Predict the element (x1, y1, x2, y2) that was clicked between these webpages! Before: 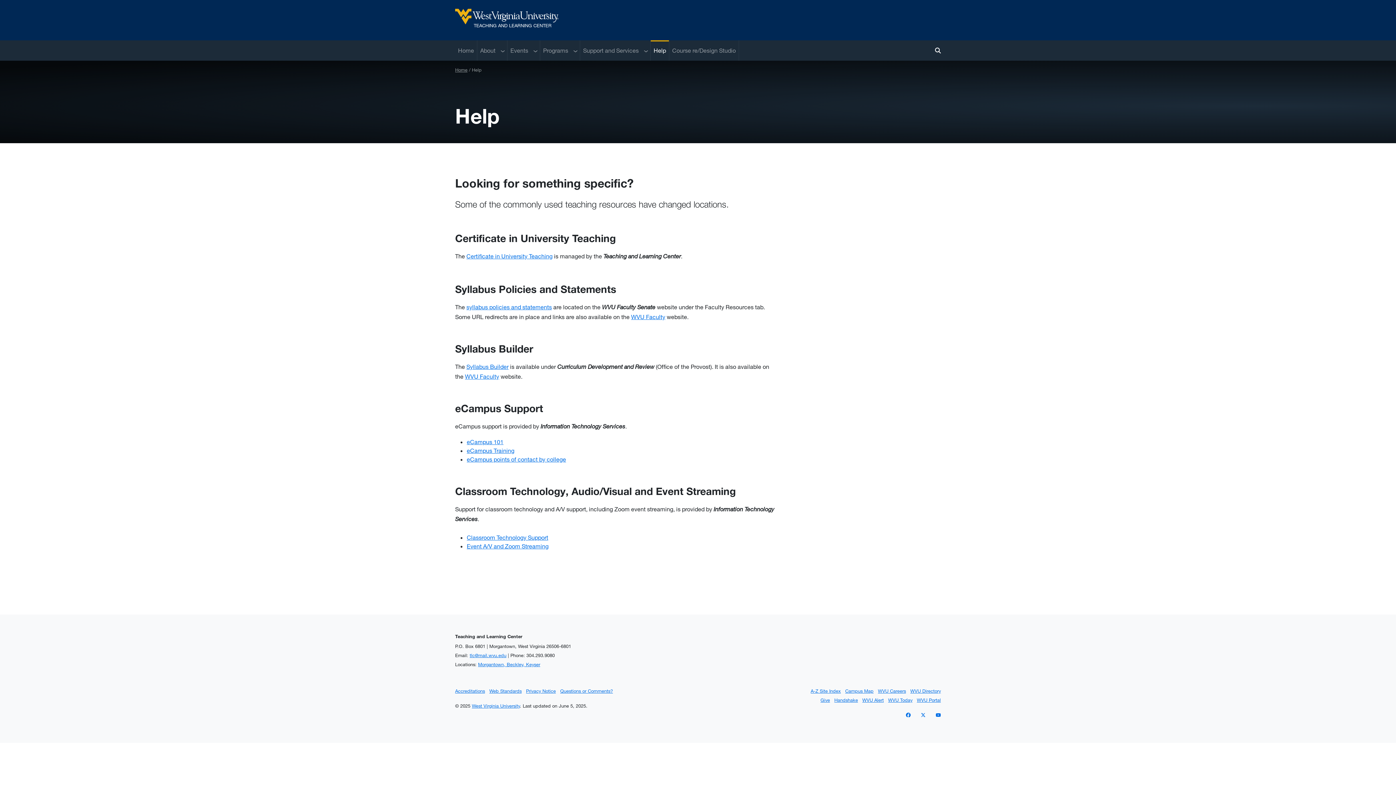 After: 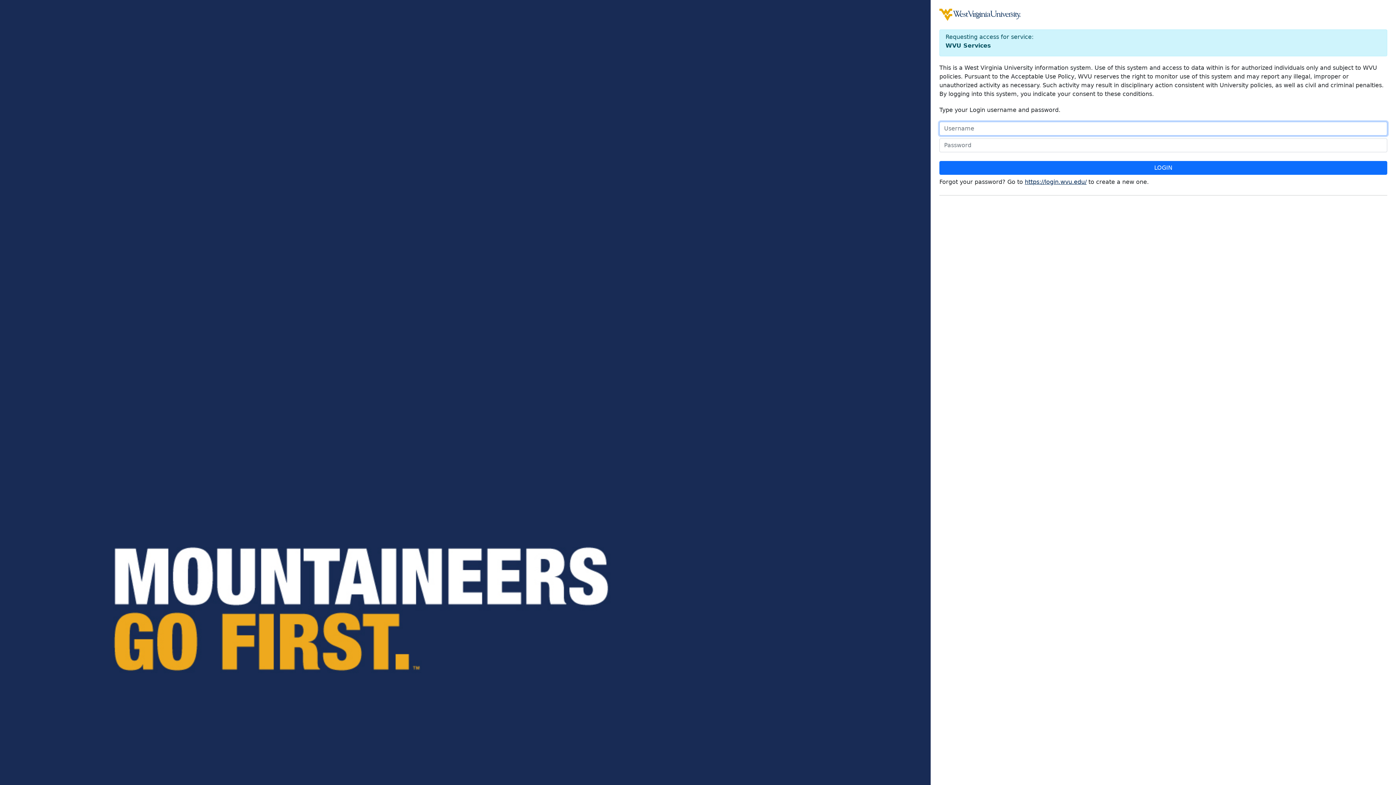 Action: label: WVU Directory bbox: (910, 688, 941, 694)